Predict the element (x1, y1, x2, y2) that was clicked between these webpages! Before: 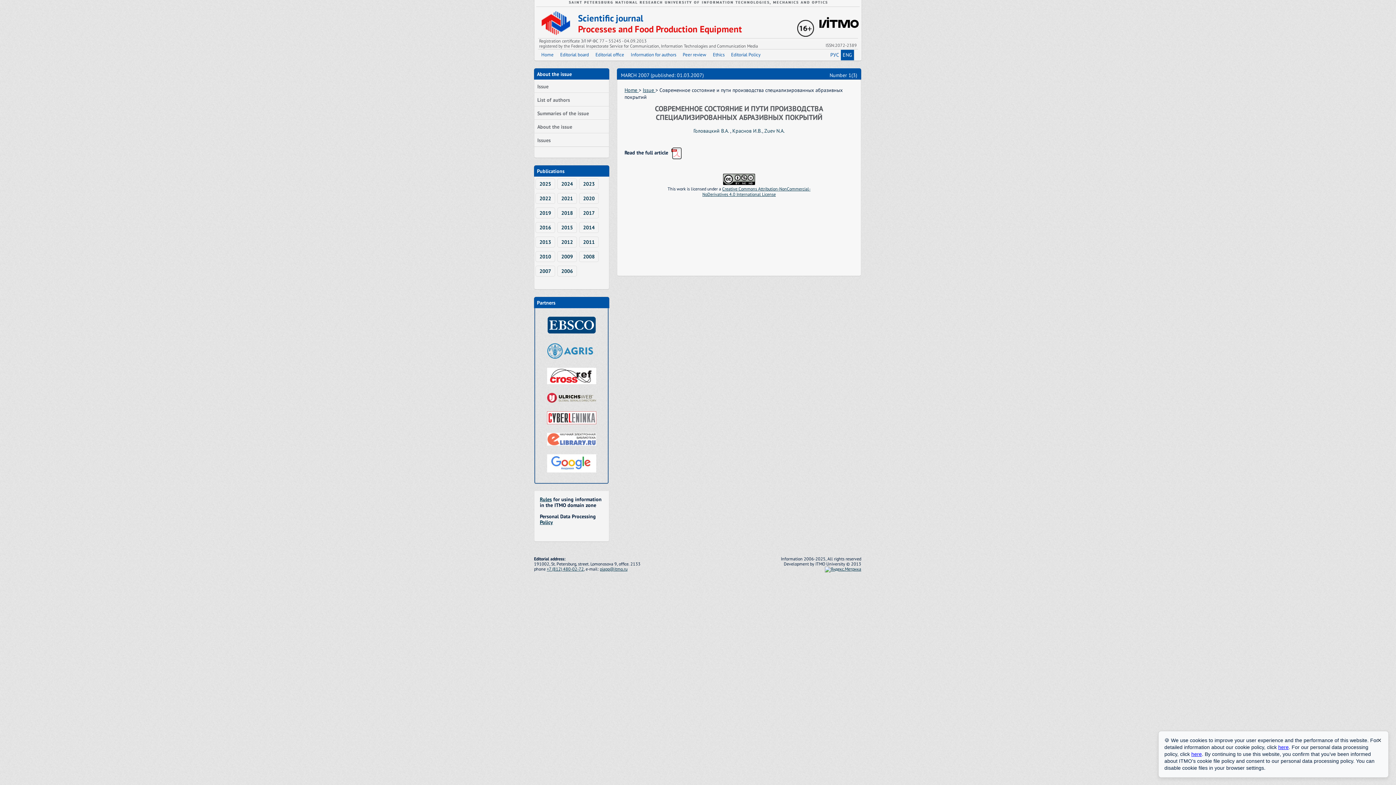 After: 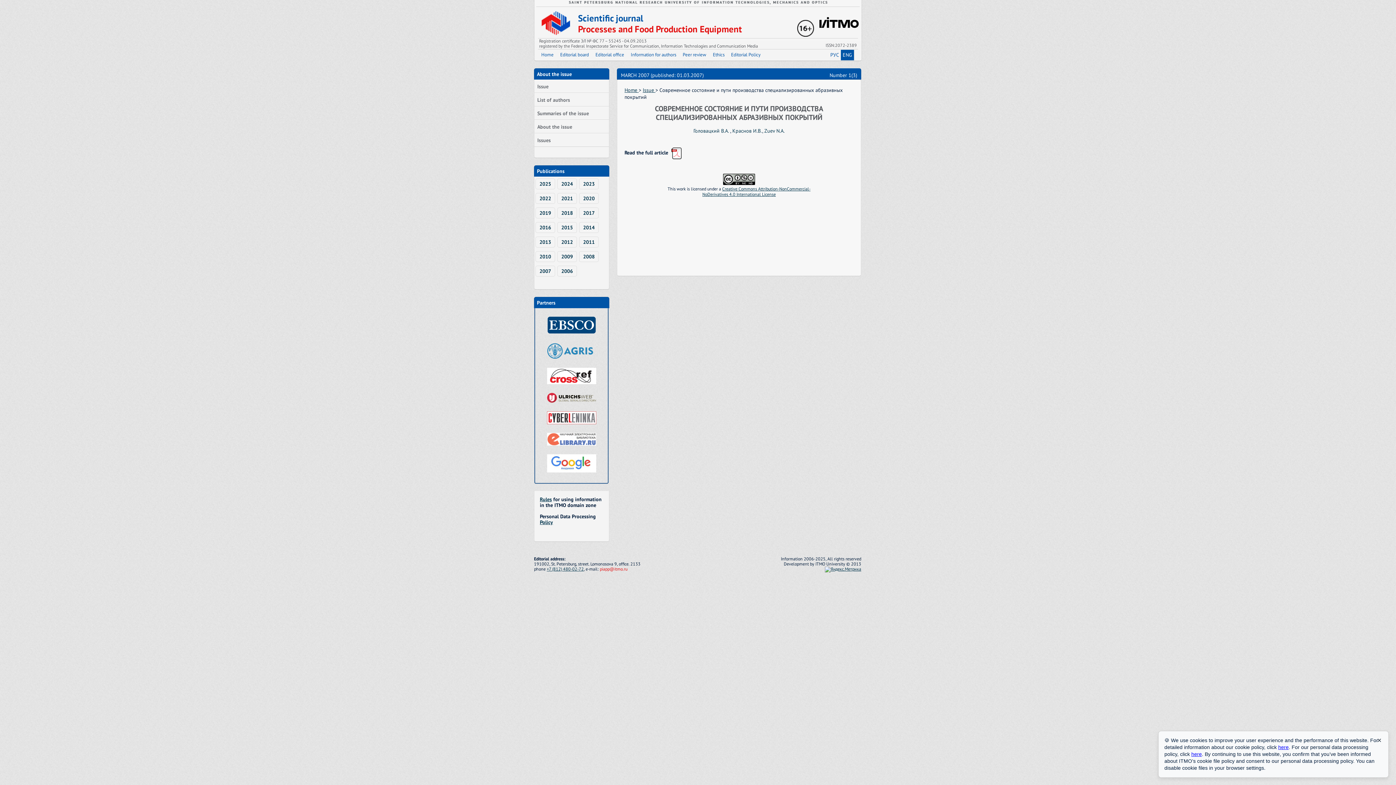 Action: bbox: (600, 566, 627, 572) label: piapp@itmo.ru